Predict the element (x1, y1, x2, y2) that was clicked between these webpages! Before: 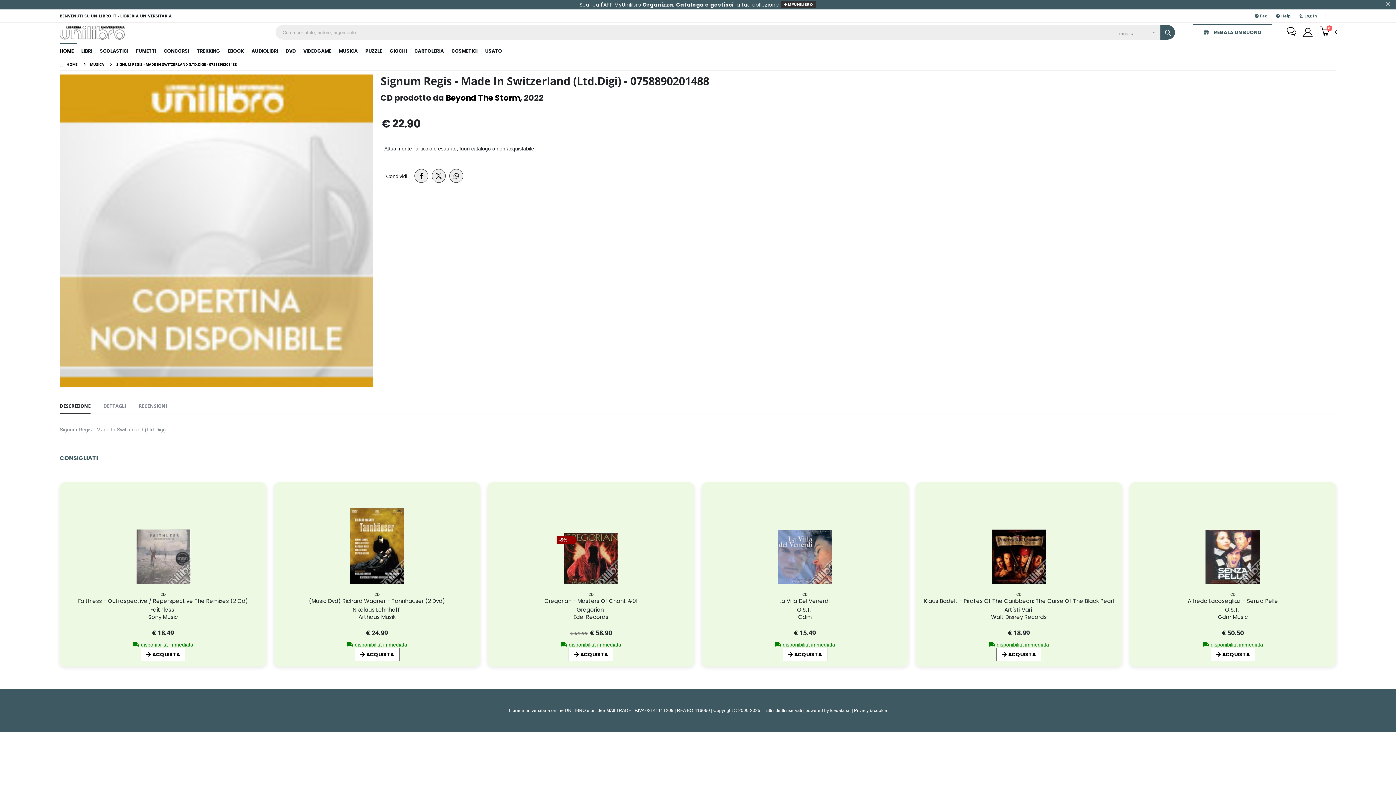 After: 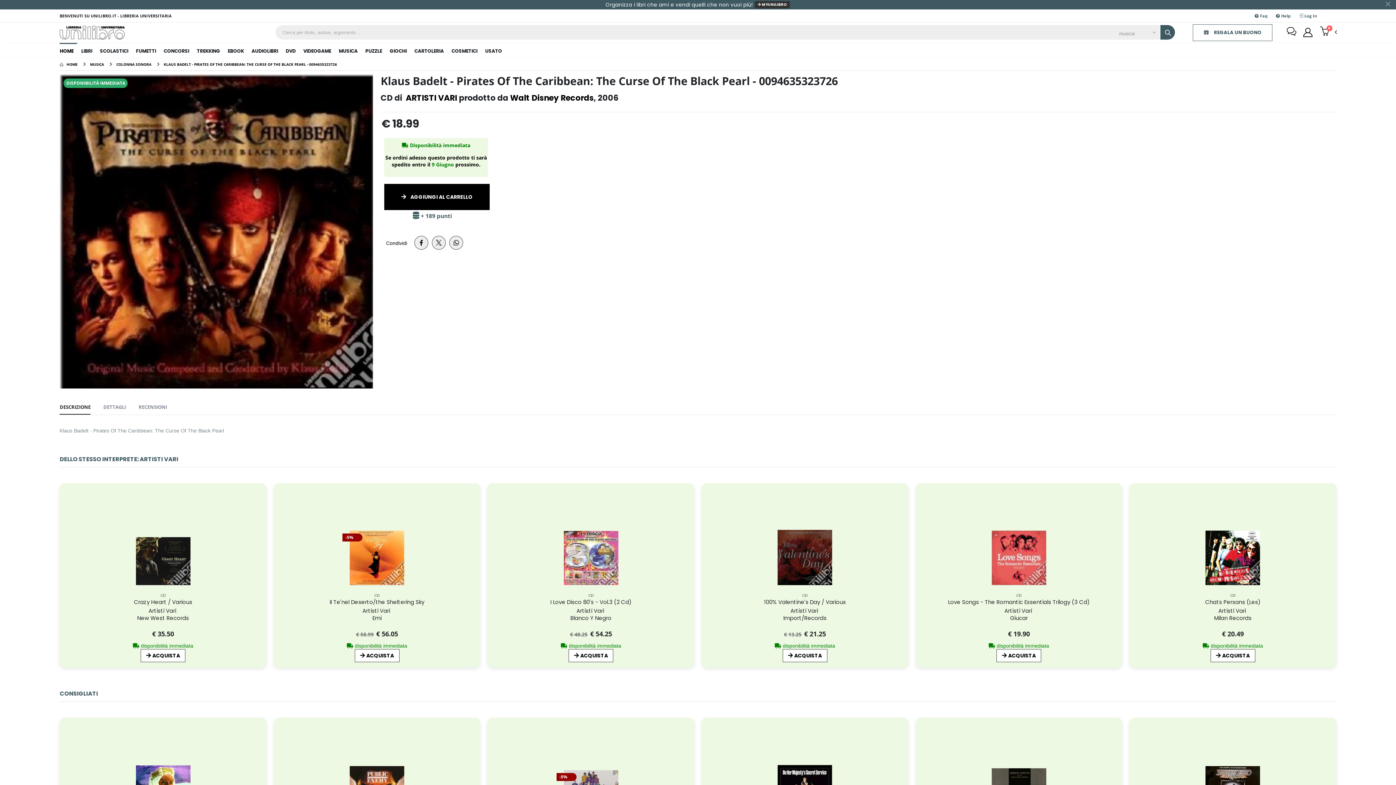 Action: bbox: (991, 529, 1046, 584)